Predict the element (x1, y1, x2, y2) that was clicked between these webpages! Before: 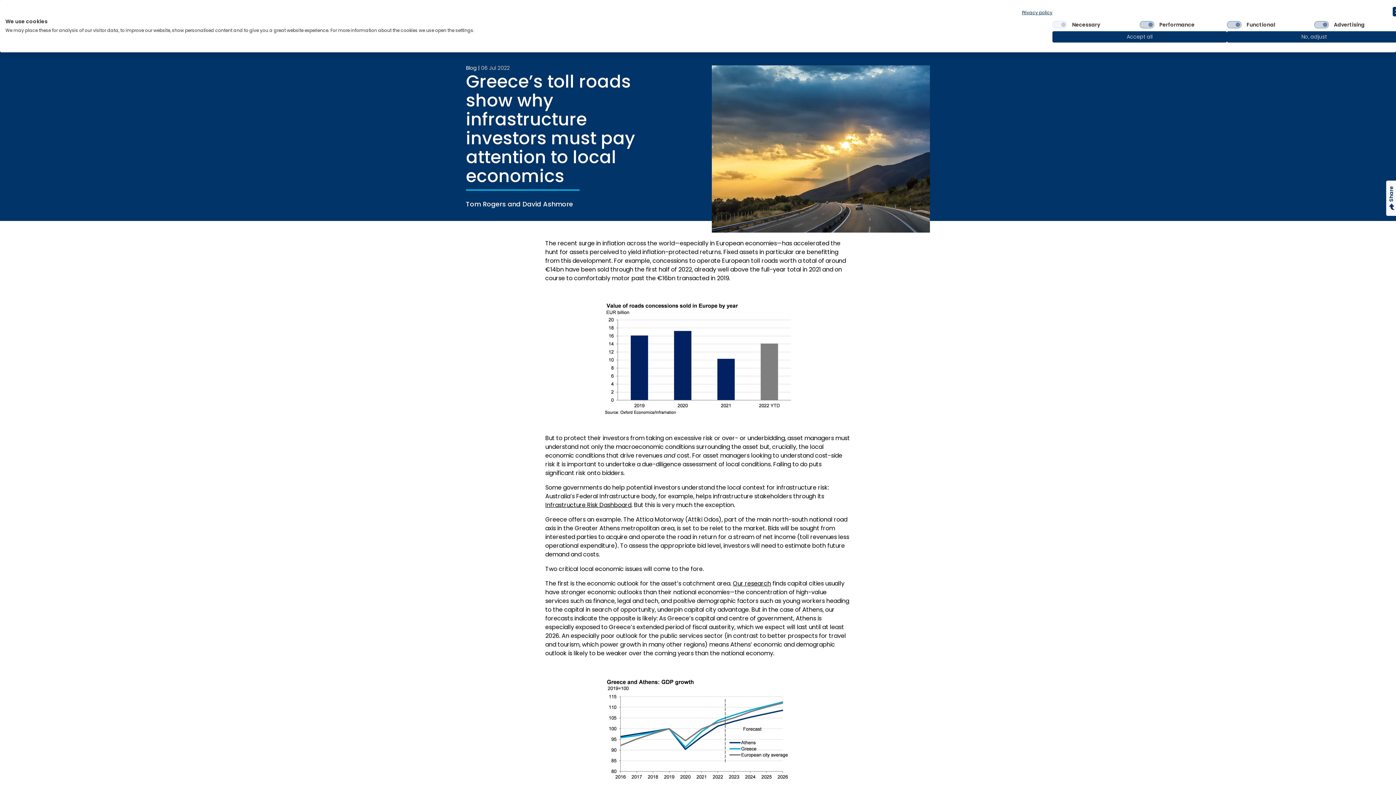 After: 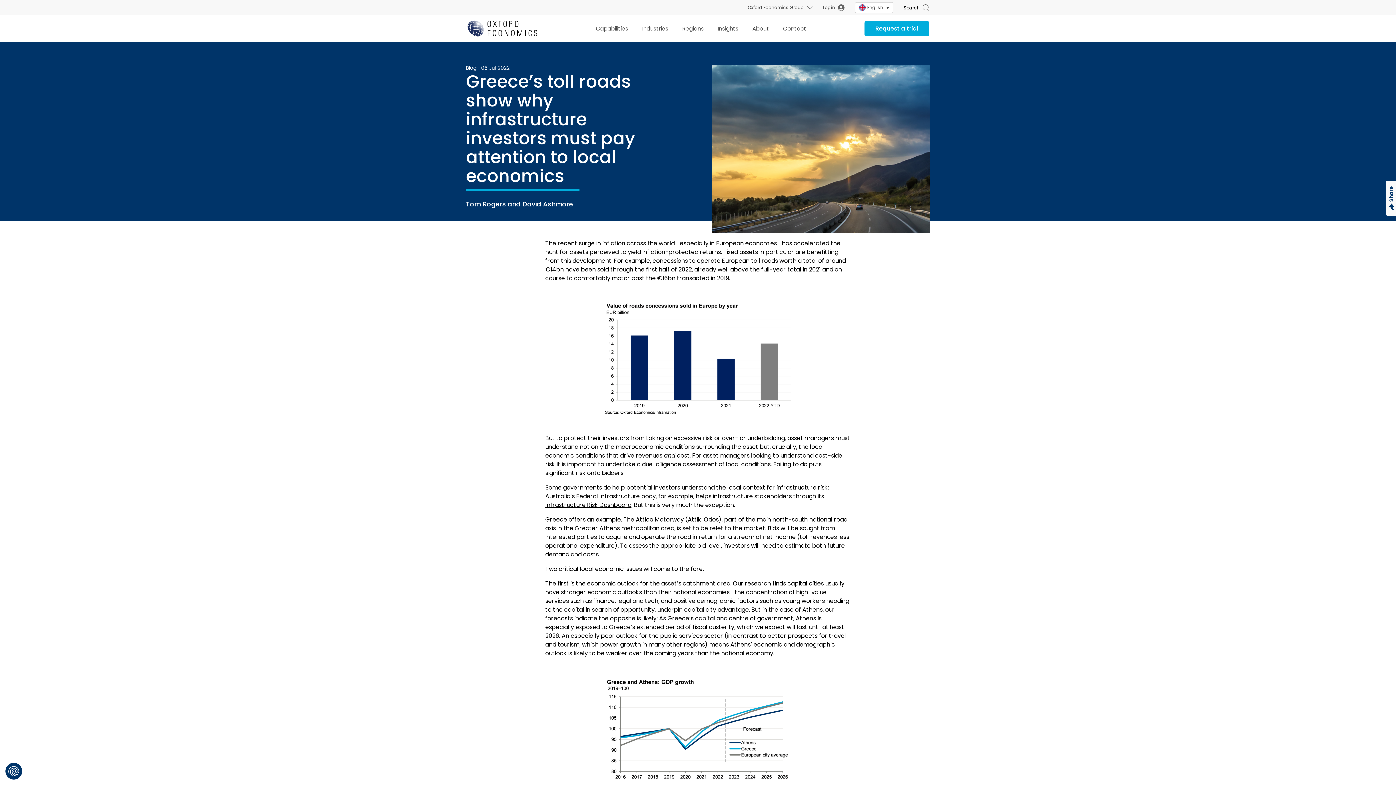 Action: bbox: (1052, 31, 1227, 42) label: Accept all cookies